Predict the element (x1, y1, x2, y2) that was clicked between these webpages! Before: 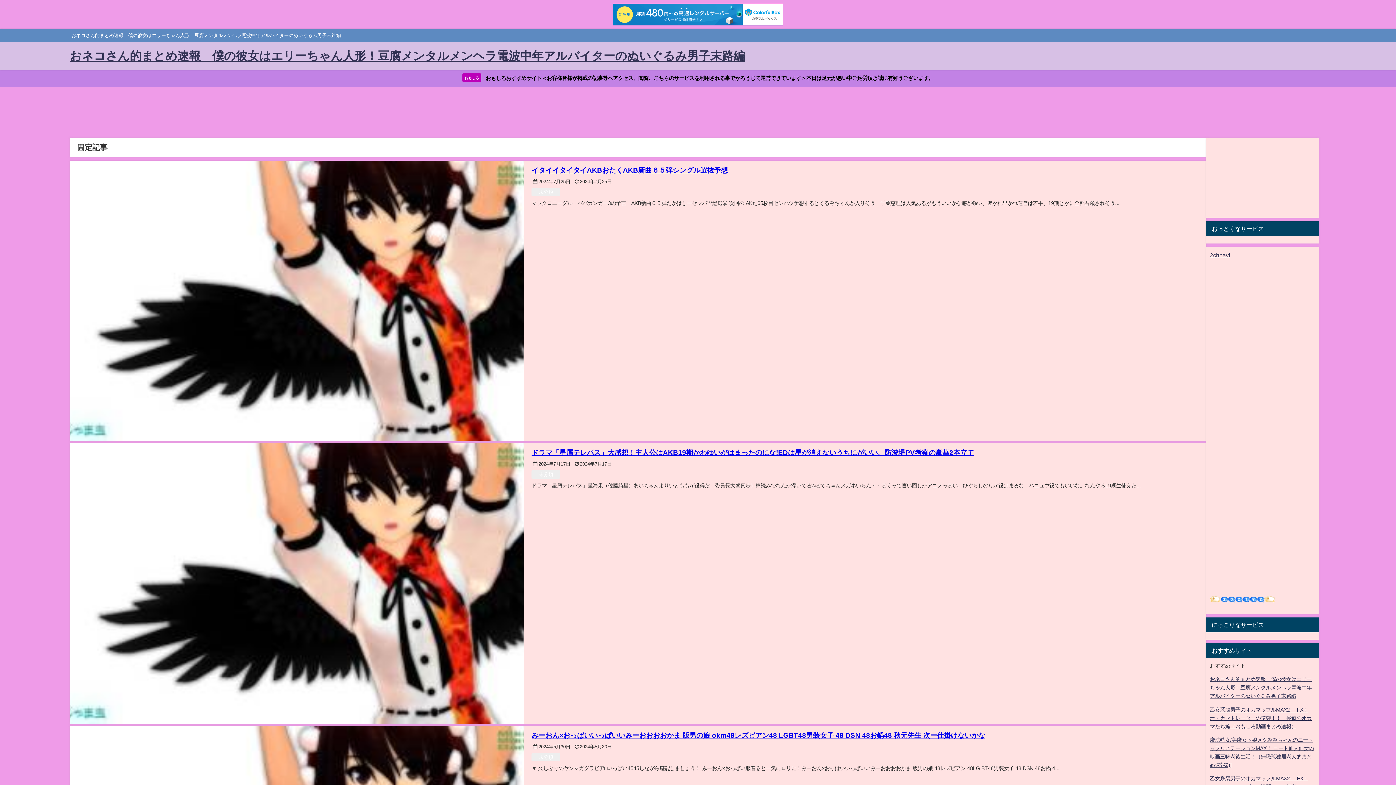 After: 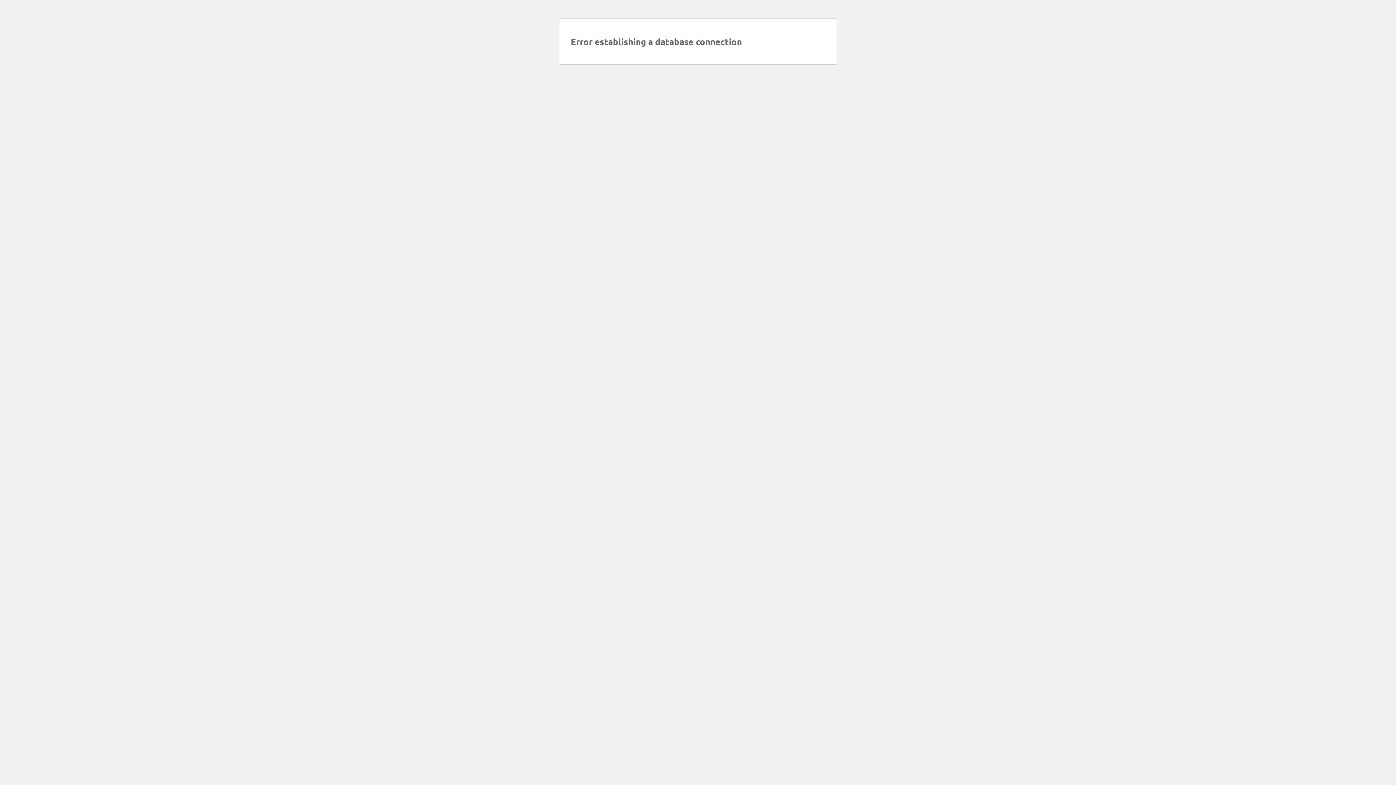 Action: bbox: (535, 187, 556, 196) label: 未分類